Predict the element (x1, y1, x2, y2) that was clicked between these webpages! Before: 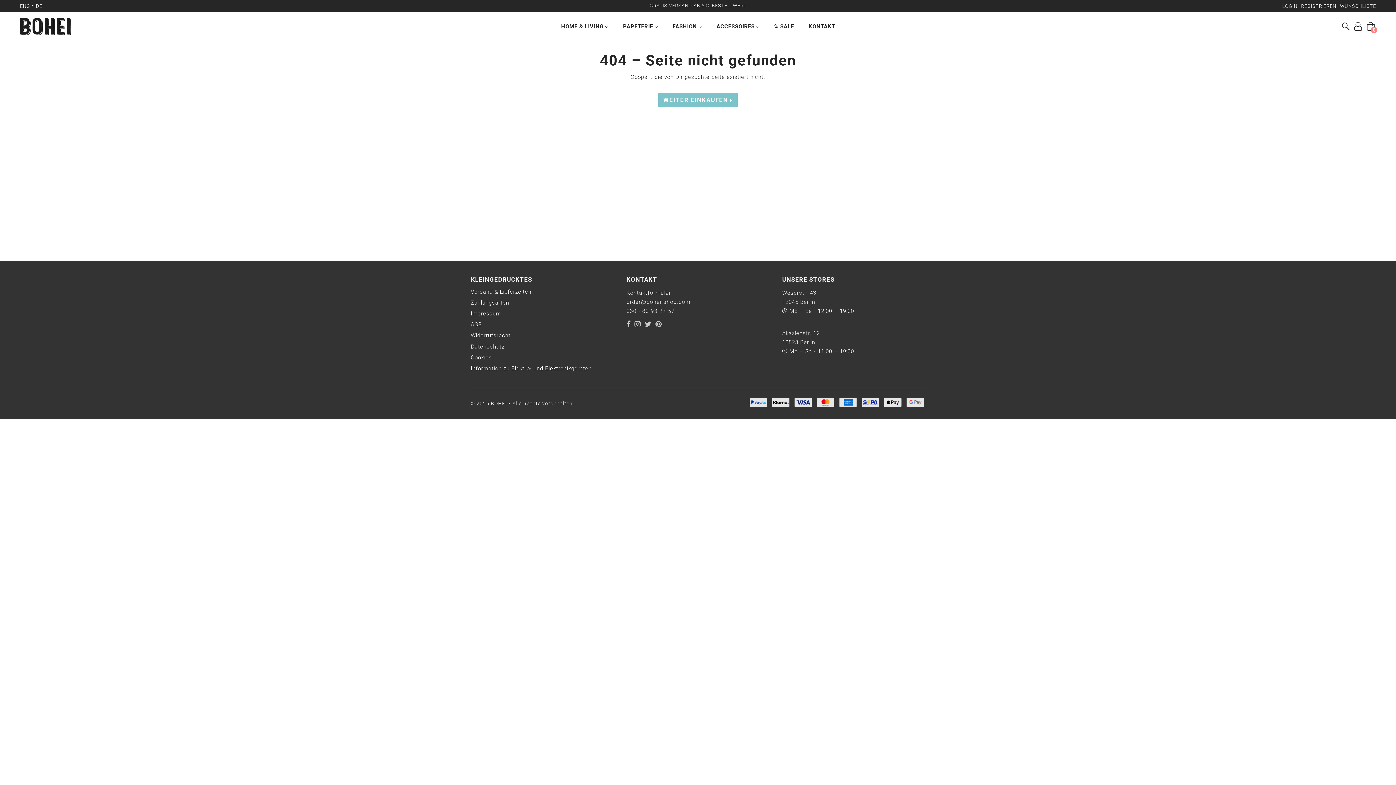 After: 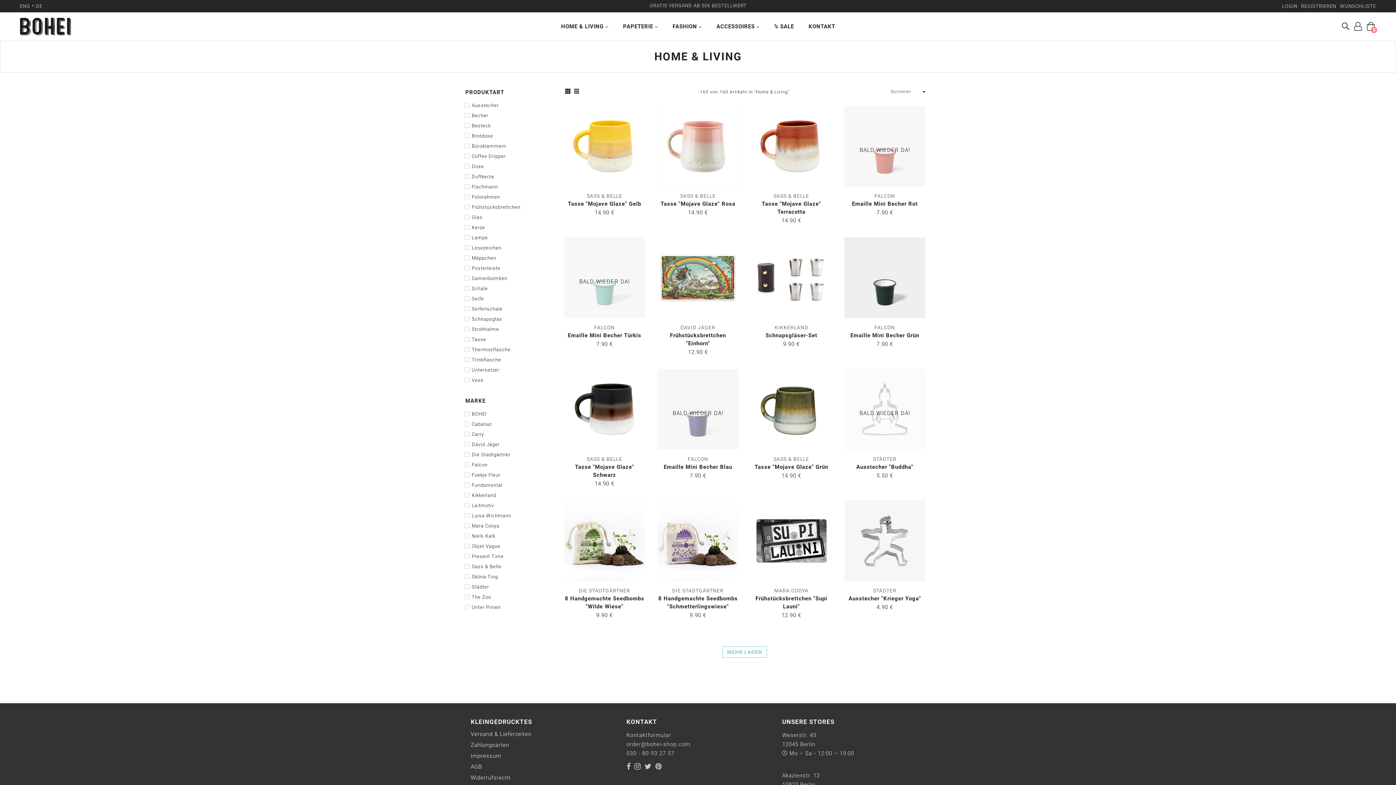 Action: label: HOME & LIVING  bbox: (554, 19, 615, 33)